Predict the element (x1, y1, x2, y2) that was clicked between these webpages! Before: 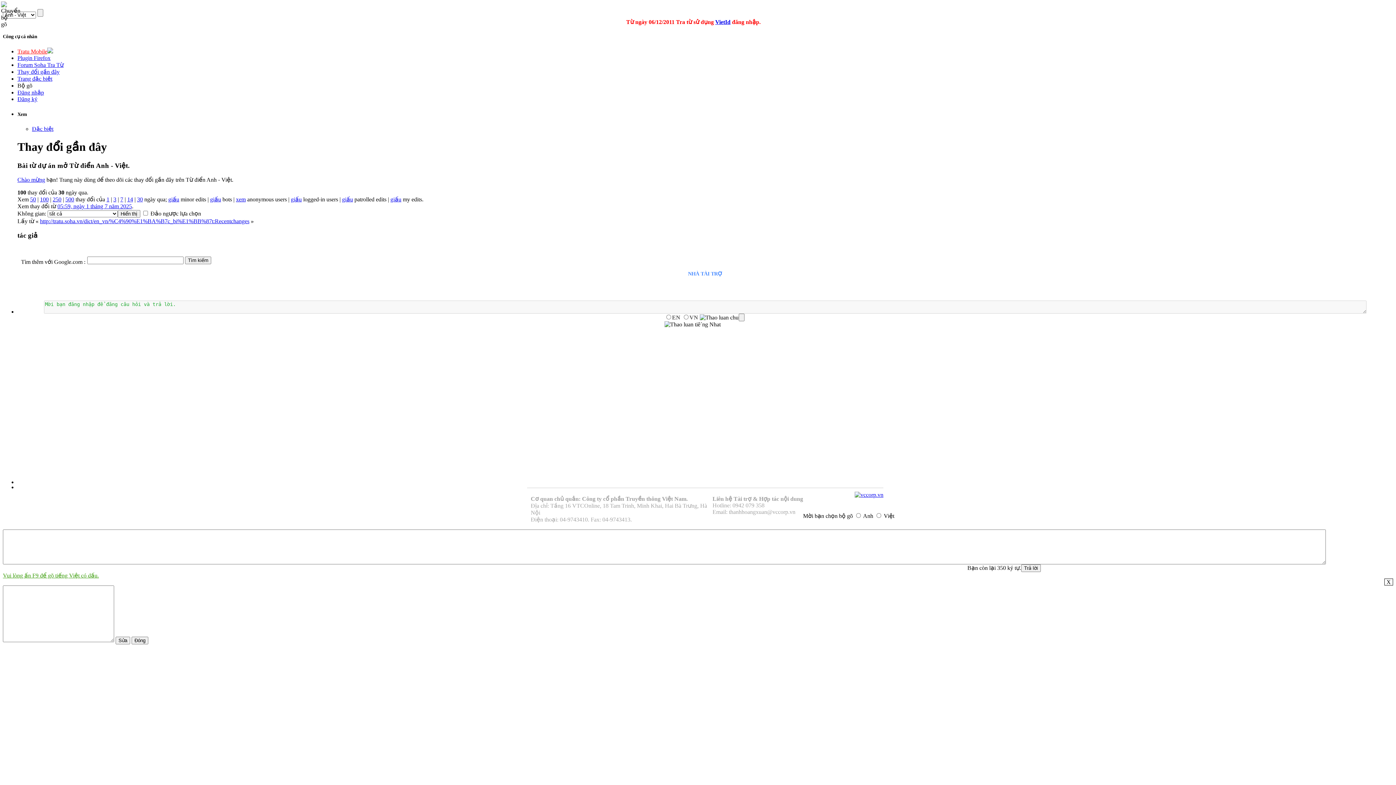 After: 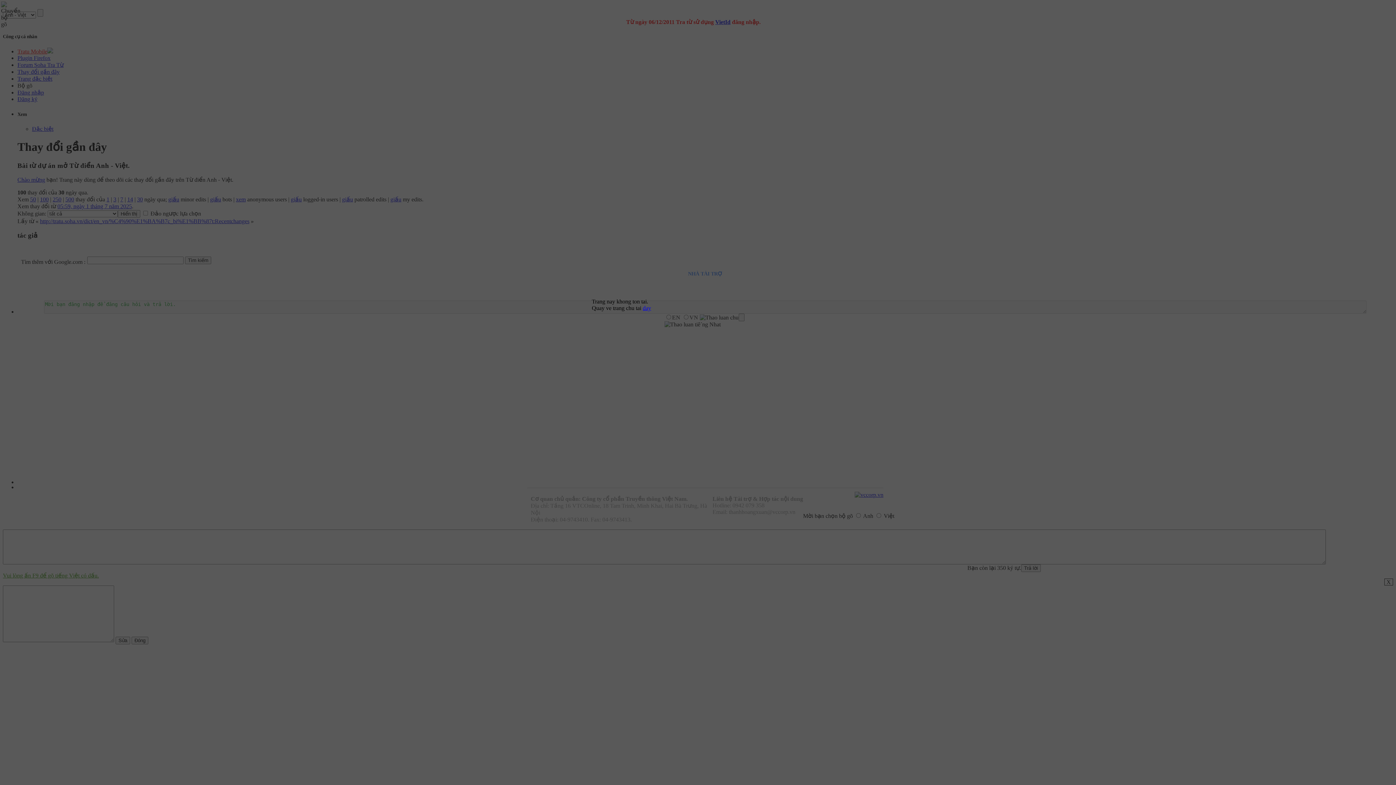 Action: bbox: (17, 89, 44, 95) label: Đăng nhập